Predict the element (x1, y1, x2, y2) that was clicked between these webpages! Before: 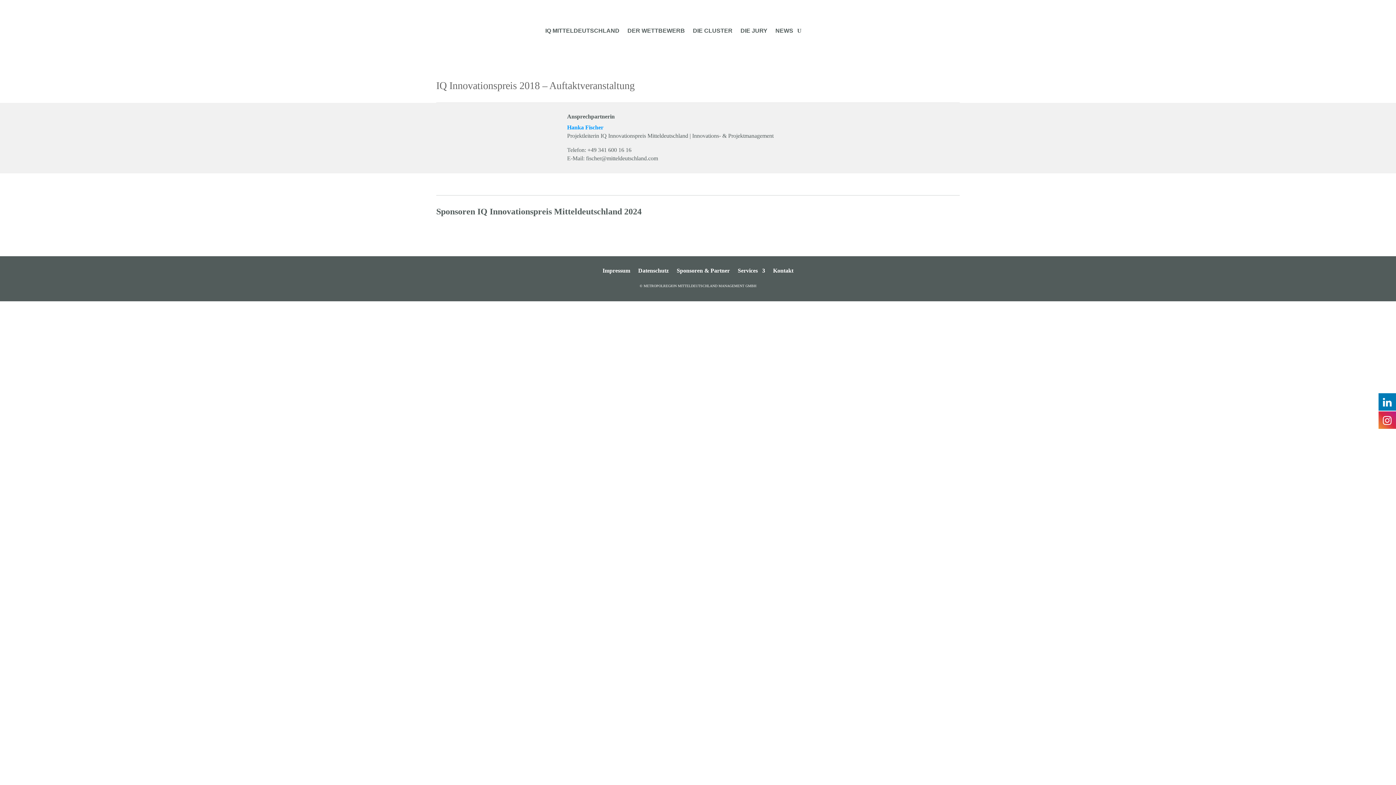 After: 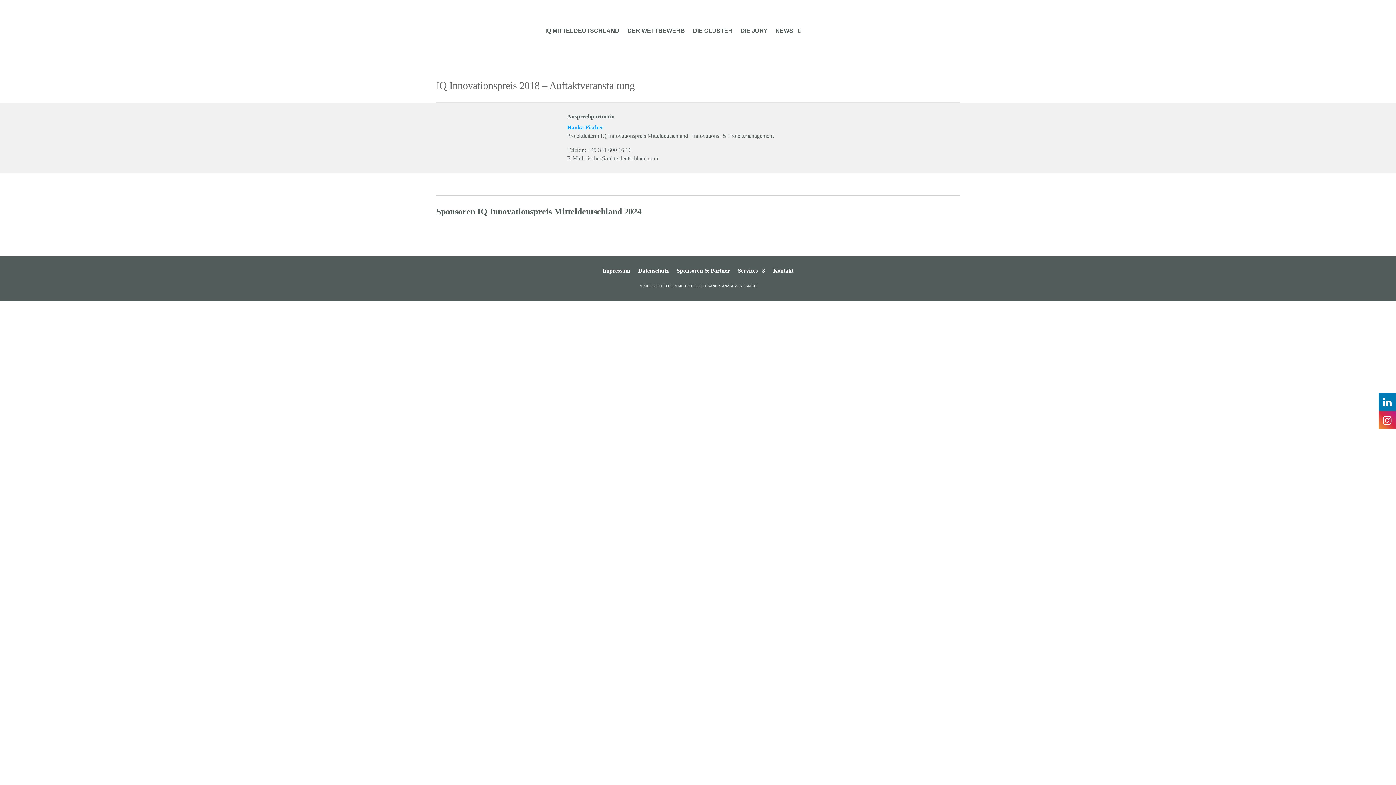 Action: bbox: (1378, 392, 1396, 410)